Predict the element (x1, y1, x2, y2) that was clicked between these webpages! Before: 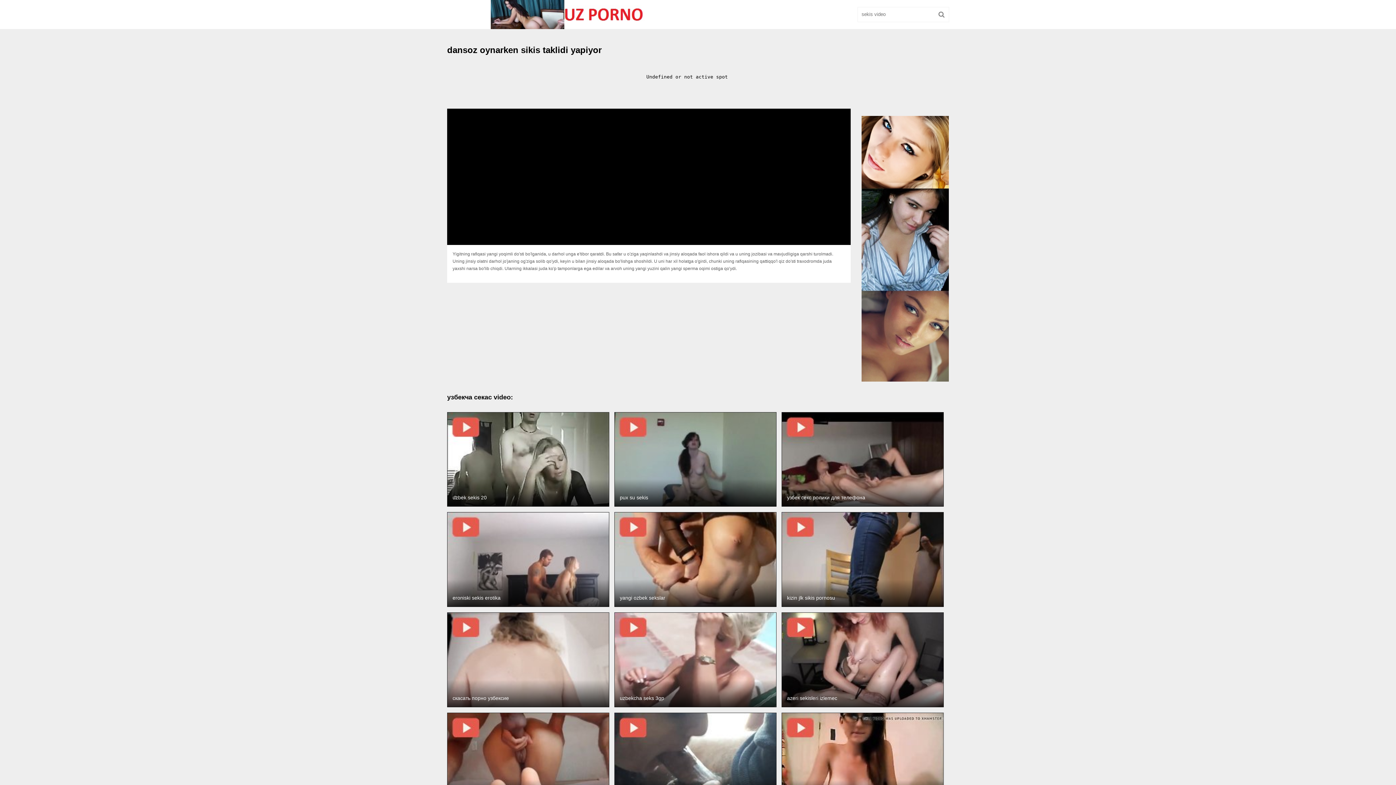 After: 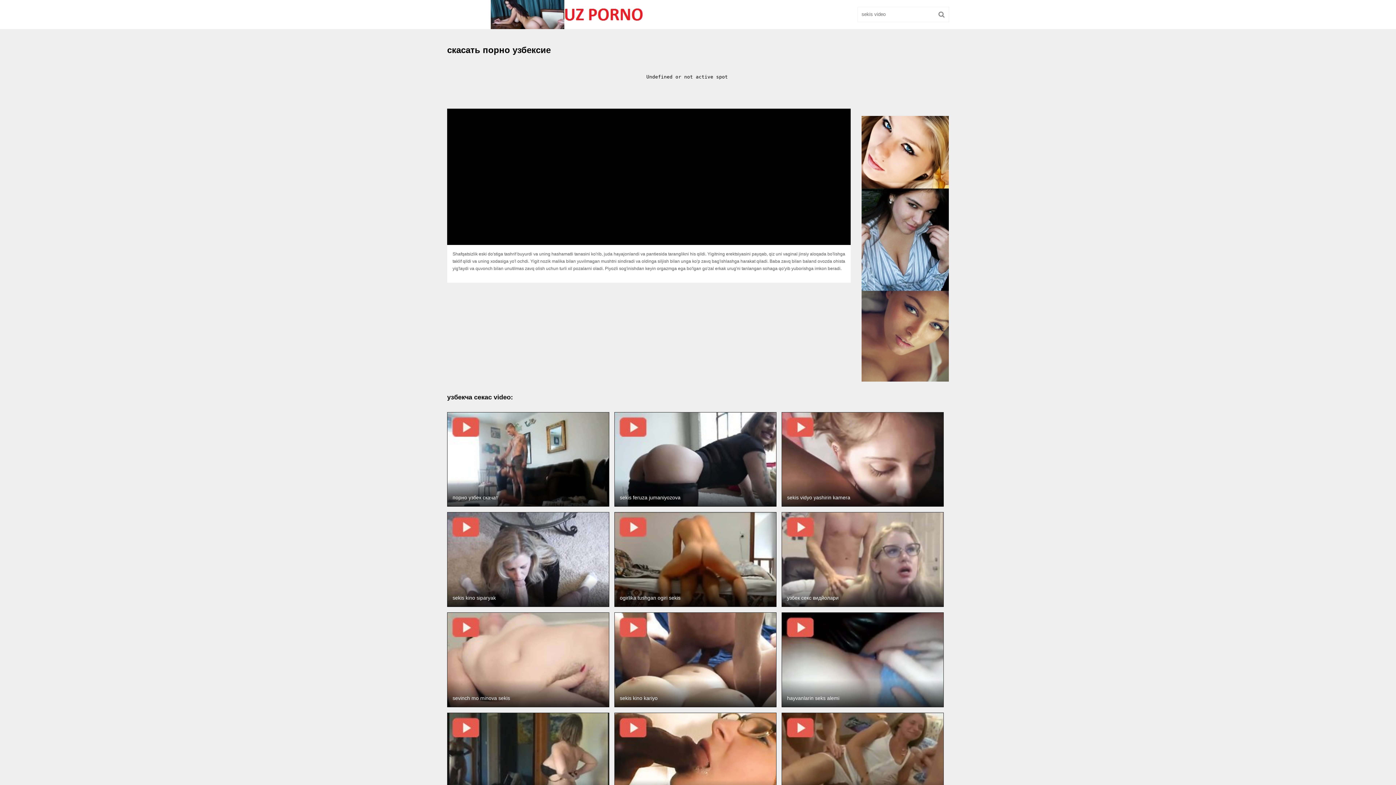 Action: bbox: (447, 612, 609, 707)